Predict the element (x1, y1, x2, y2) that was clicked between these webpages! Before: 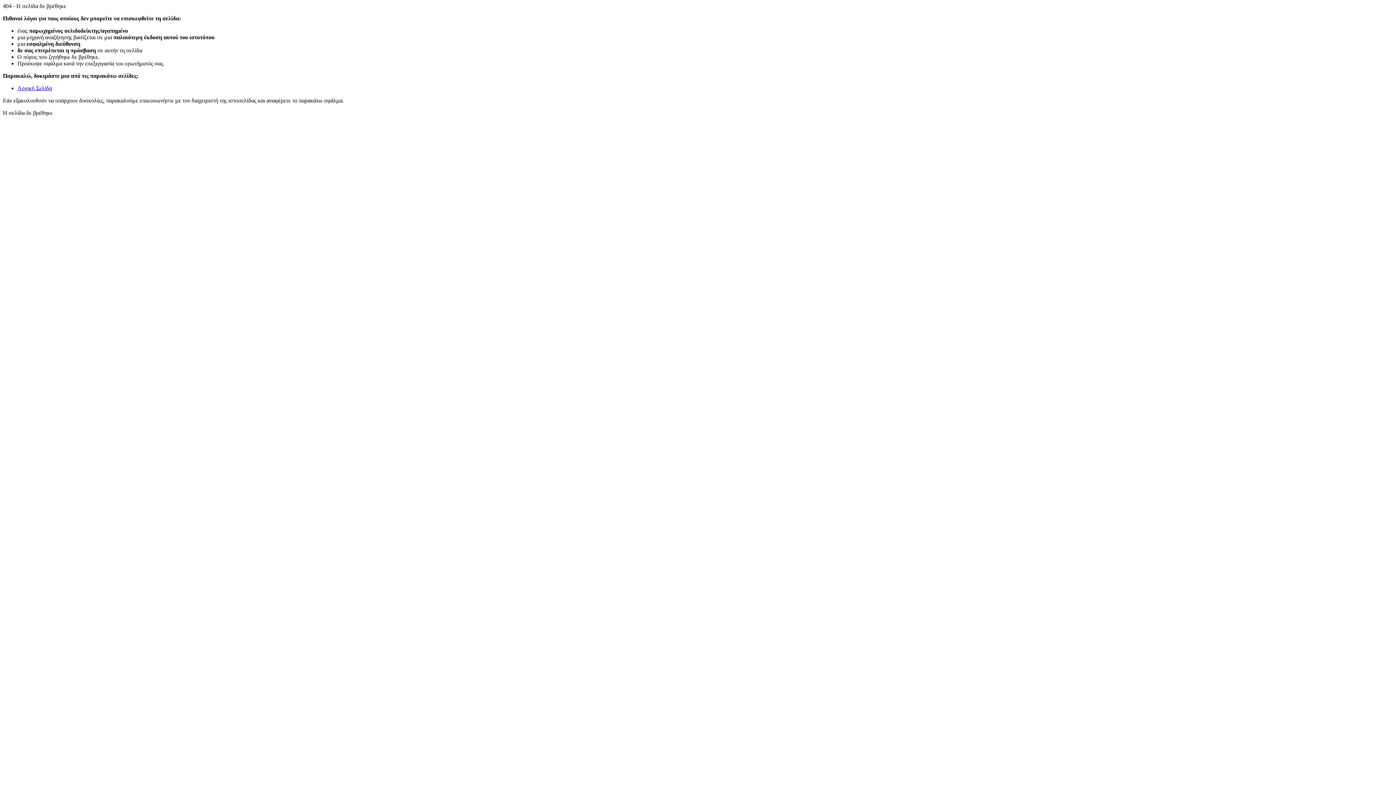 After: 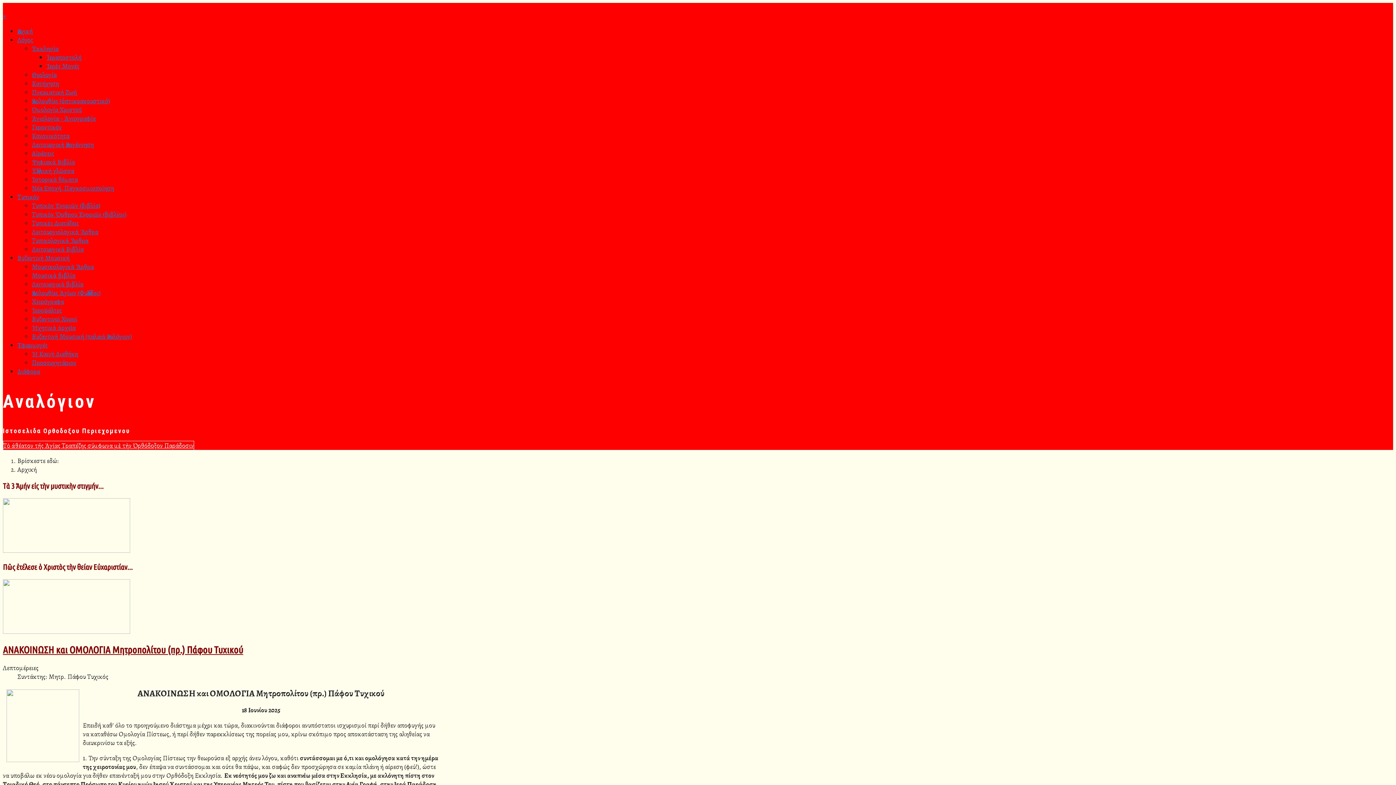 Action: label: Αρχική Σελίδα bbox: (17, 85, 52, 91)